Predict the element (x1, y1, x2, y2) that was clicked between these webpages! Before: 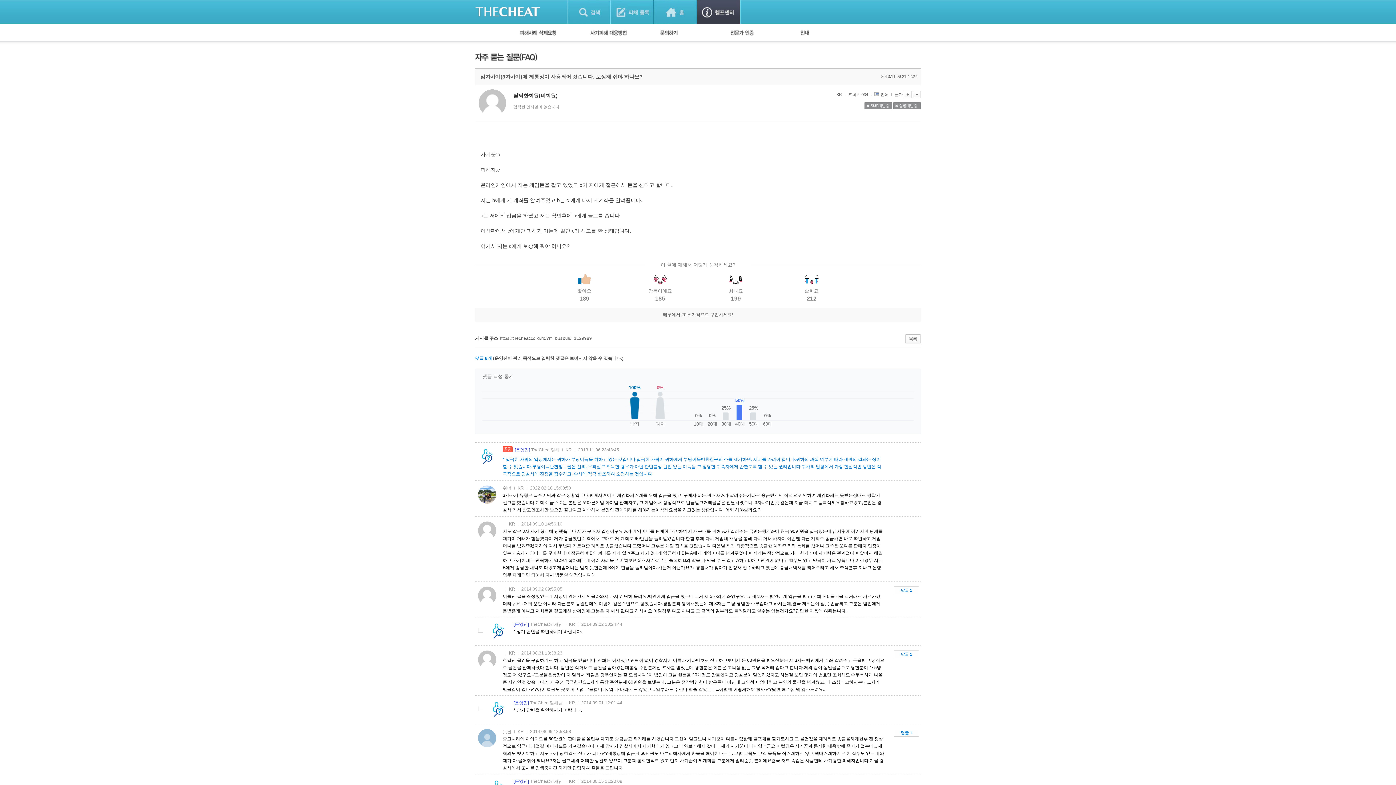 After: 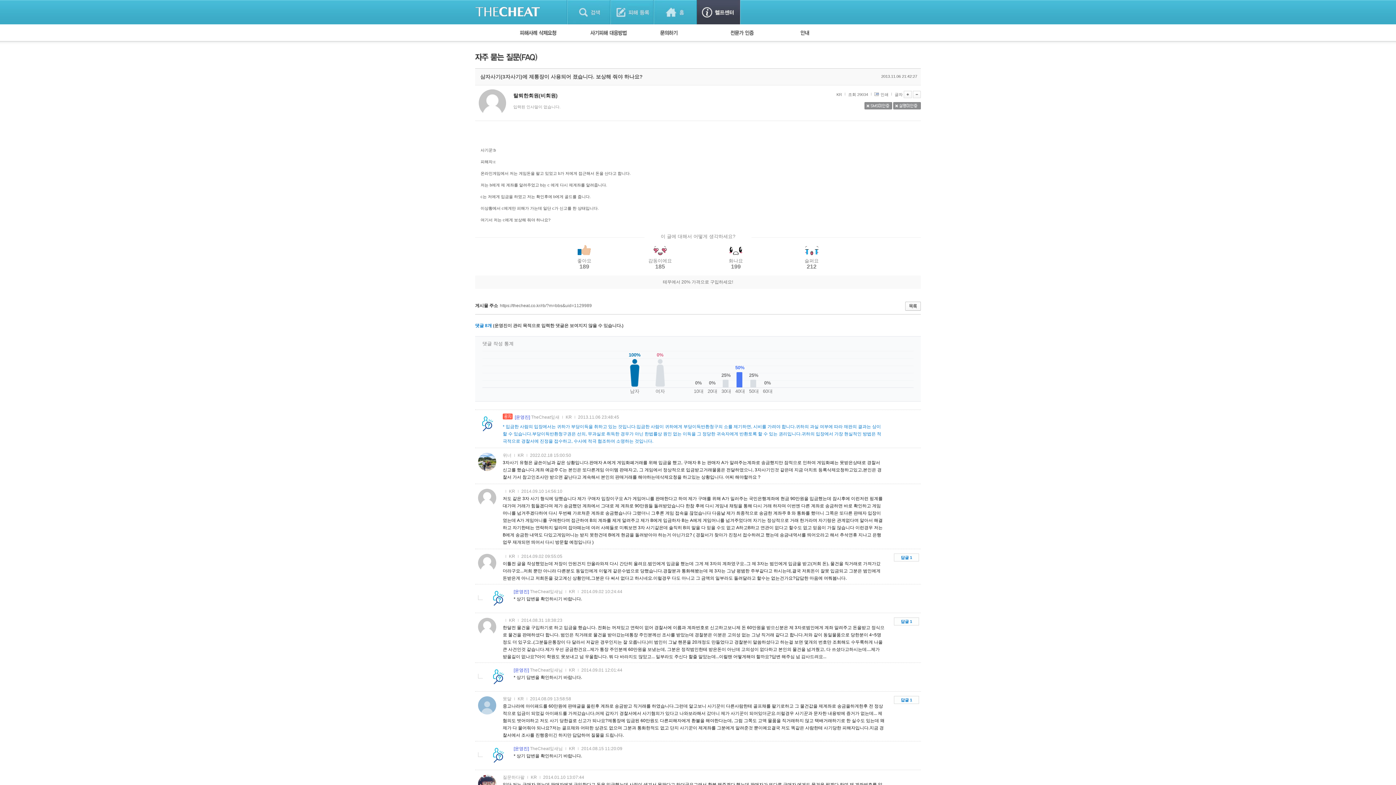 Action: bbox: (913, 92, 921, 96)